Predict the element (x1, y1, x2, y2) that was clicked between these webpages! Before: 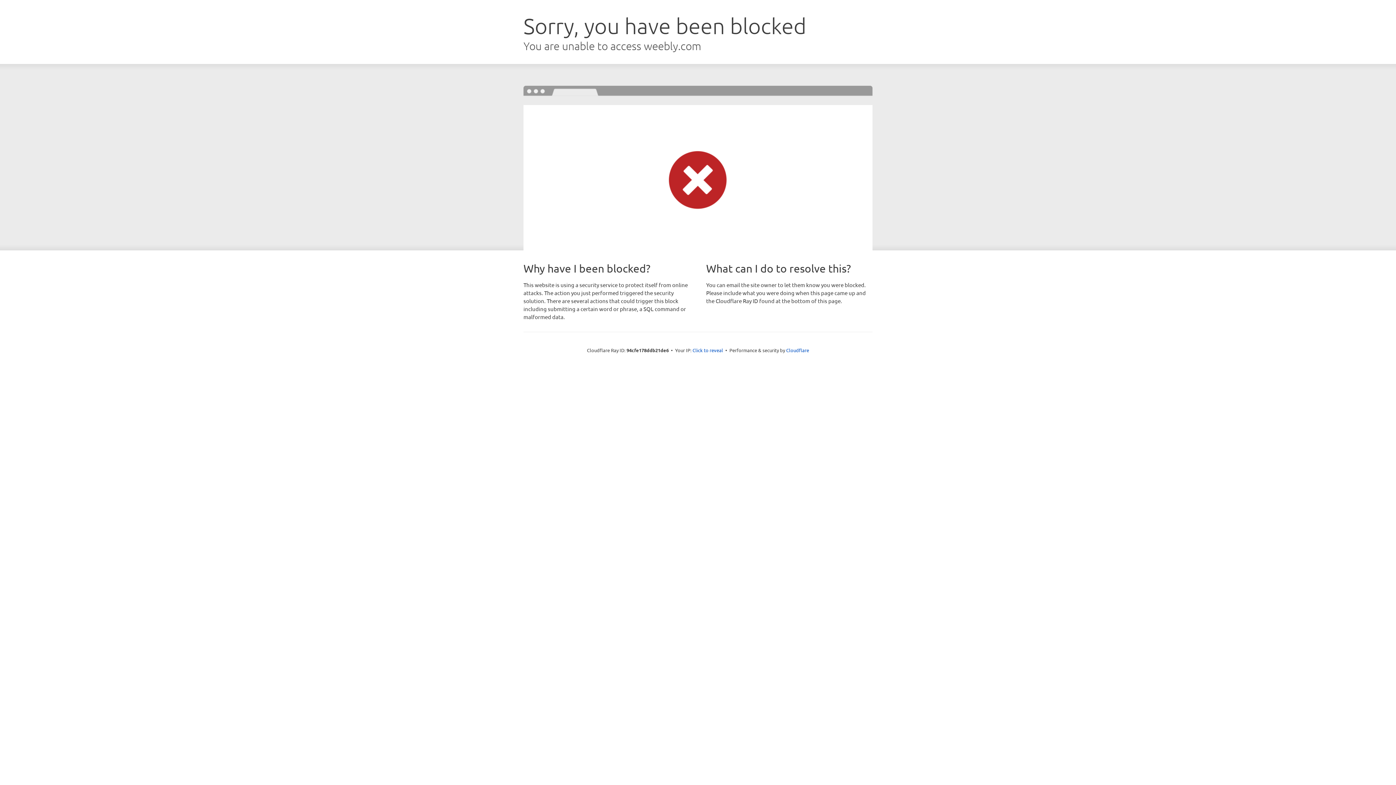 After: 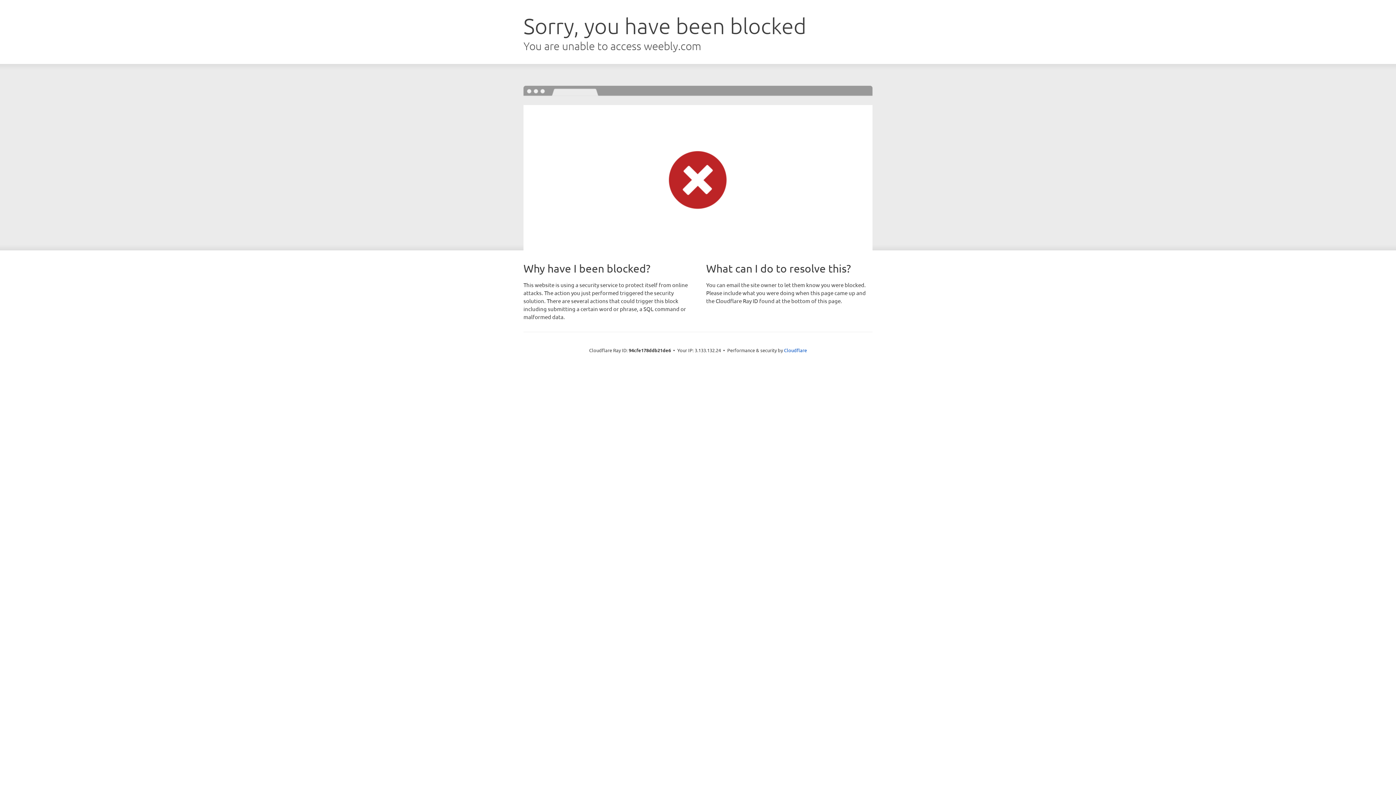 Action: label: Click to reveal bbox: (692, 346, 723, 353)